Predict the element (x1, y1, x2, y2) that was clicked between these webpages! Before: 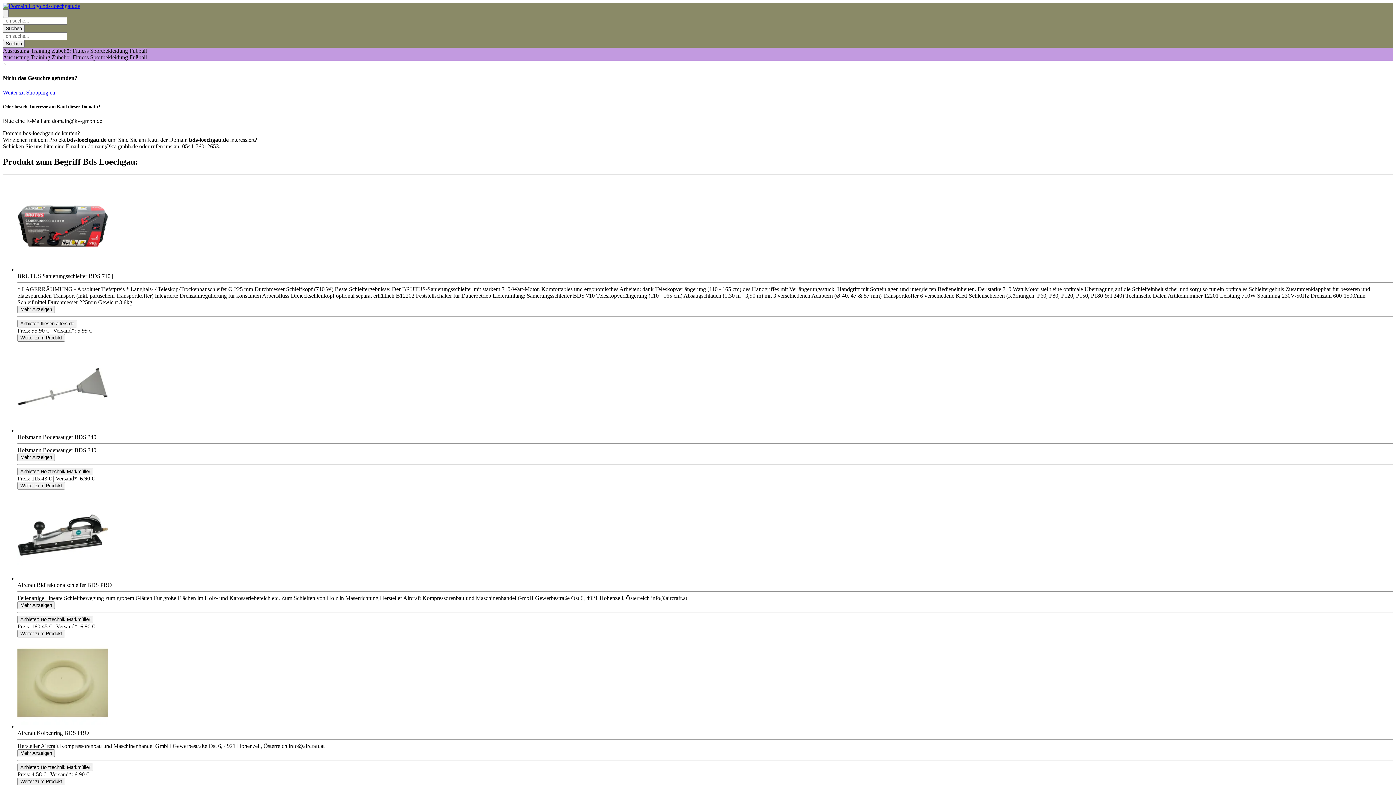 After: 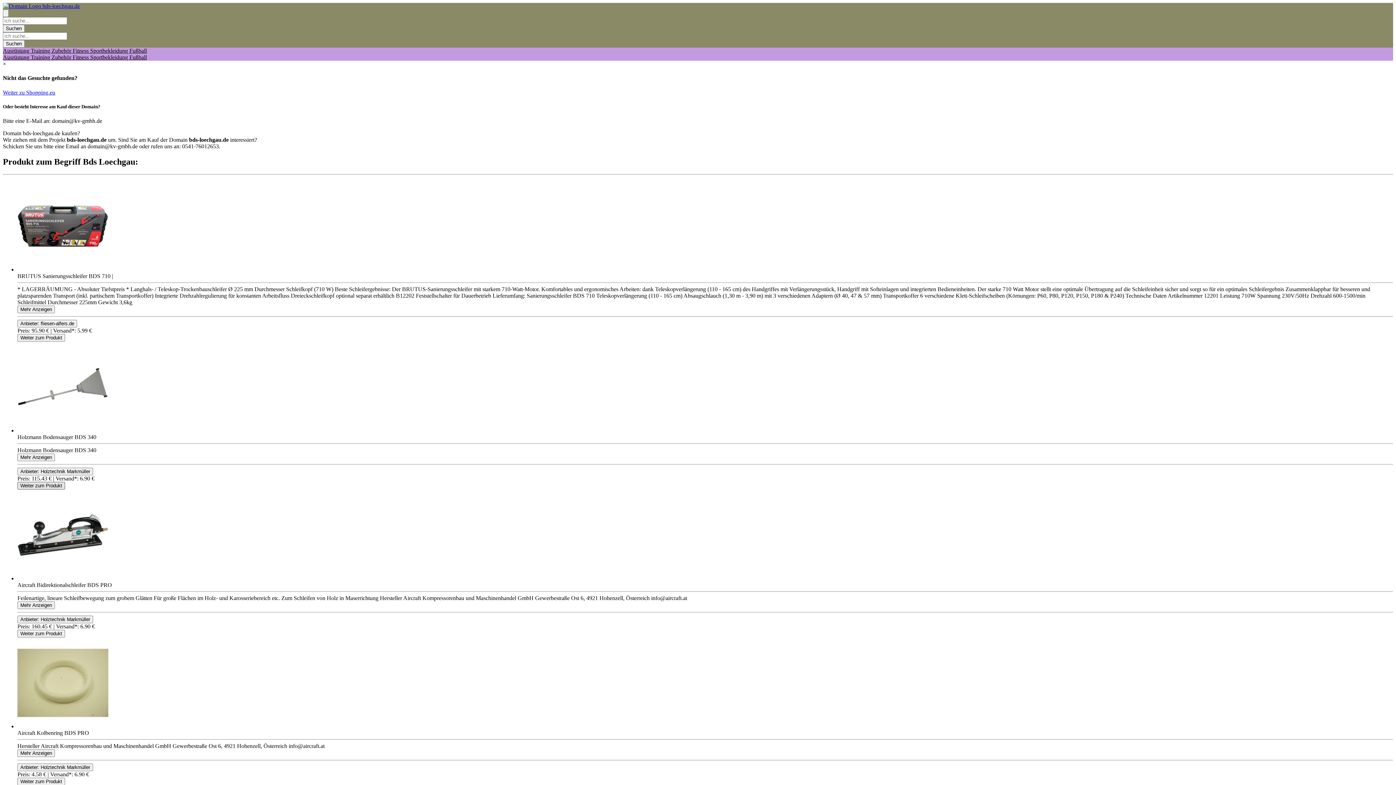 Action: bbox: (17, 482, 65, 489) label: Product Shop Button